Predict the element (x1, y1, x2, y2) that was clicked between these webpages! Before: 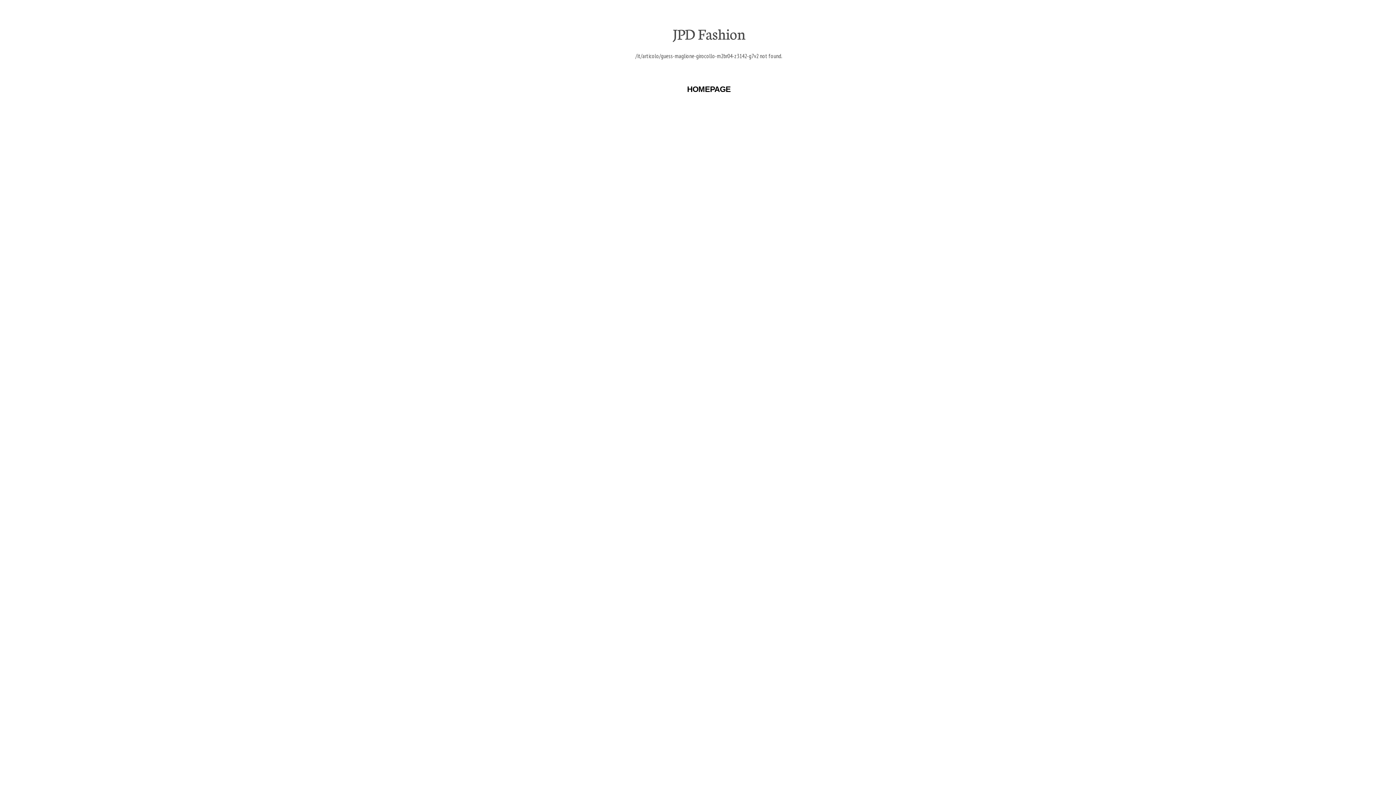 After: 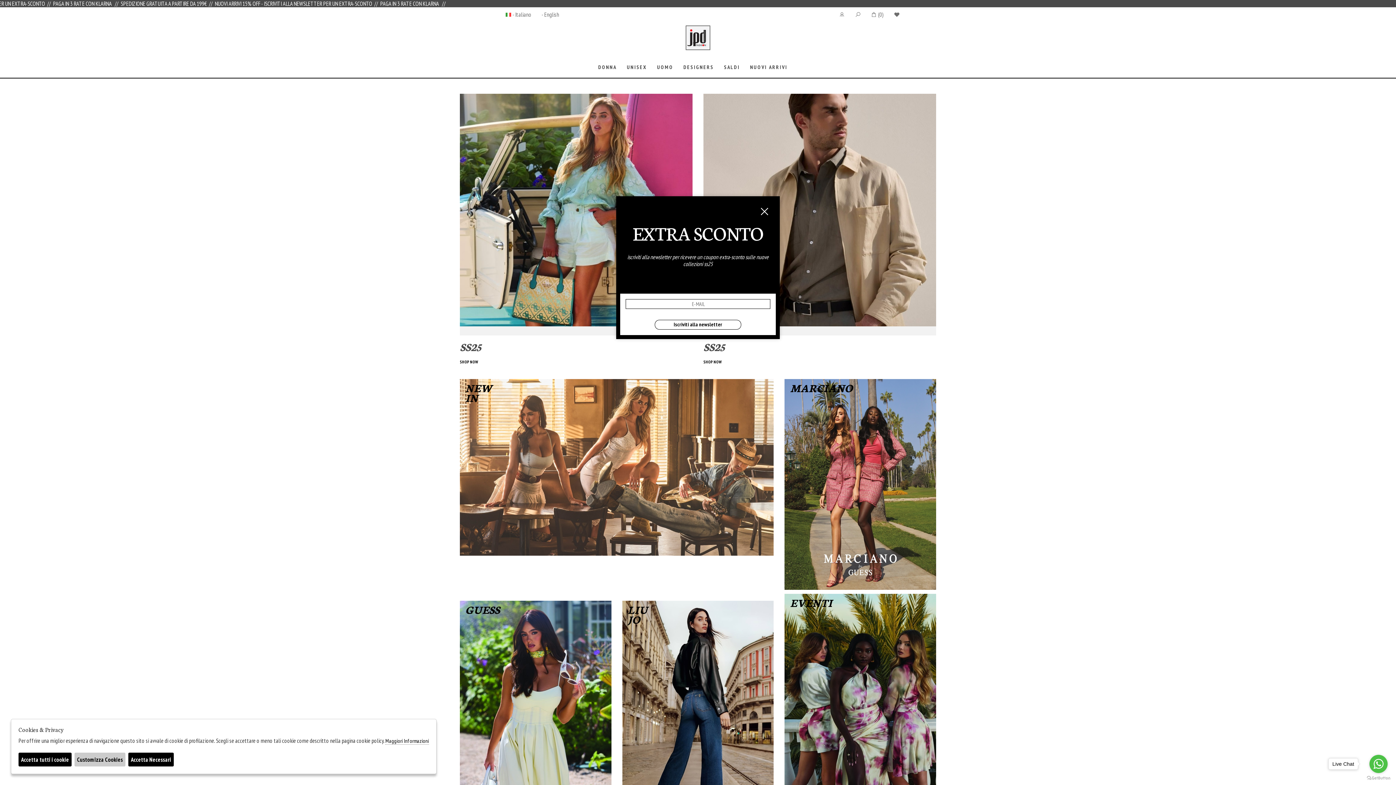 Action: bbox: (687, 85, 730, 93) label: HOMEPAGE